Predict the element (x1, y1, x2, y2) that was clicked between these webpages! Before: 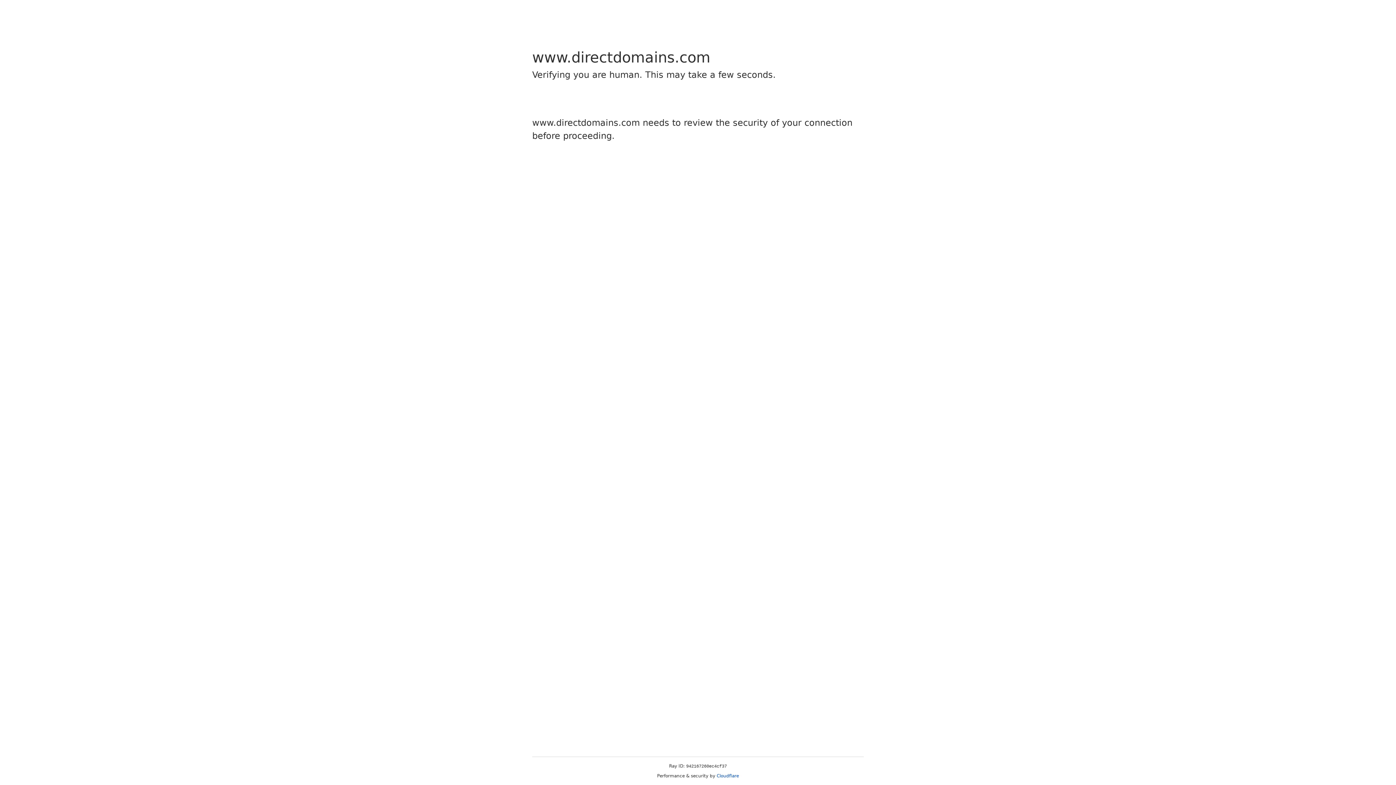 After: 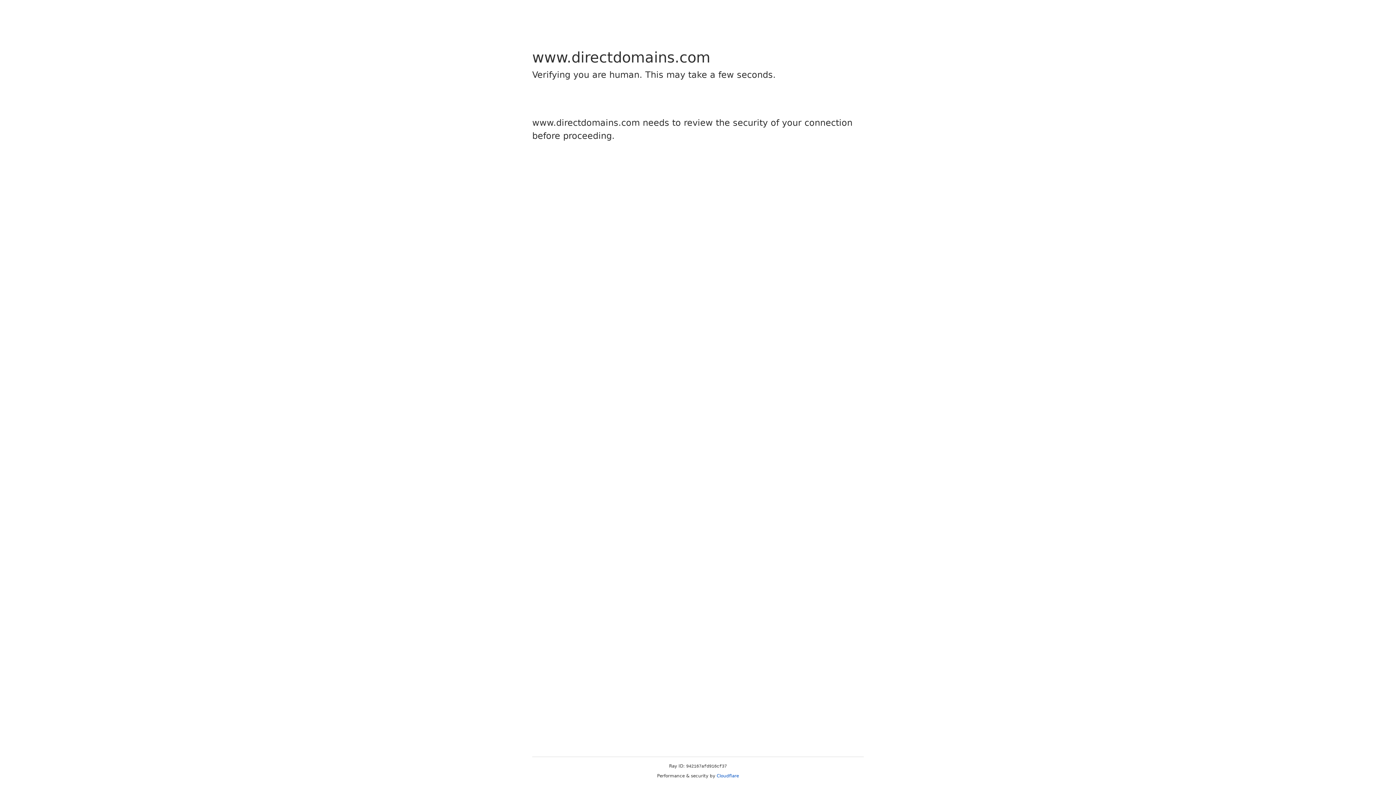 Action: bbox: (716, 773, 739, 778) label: Cloudflare